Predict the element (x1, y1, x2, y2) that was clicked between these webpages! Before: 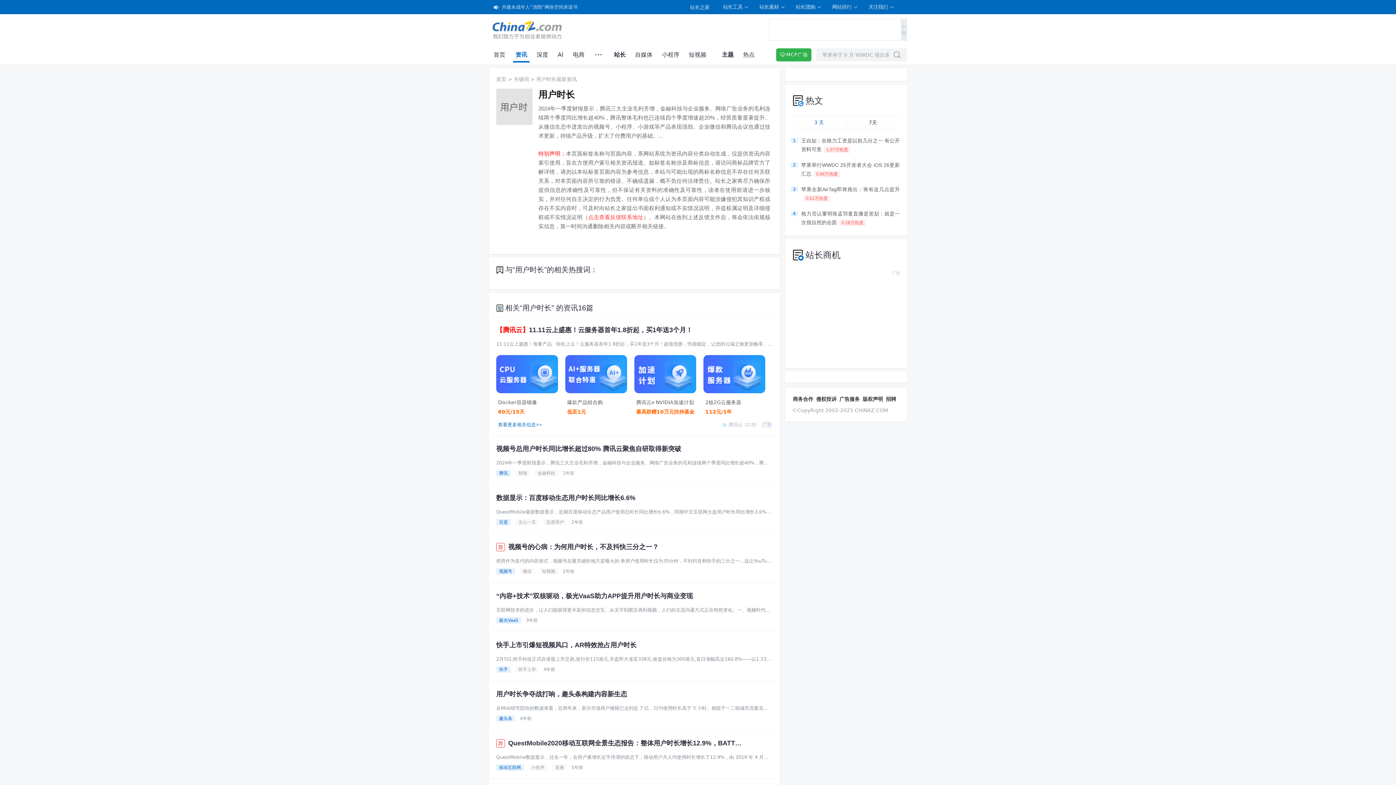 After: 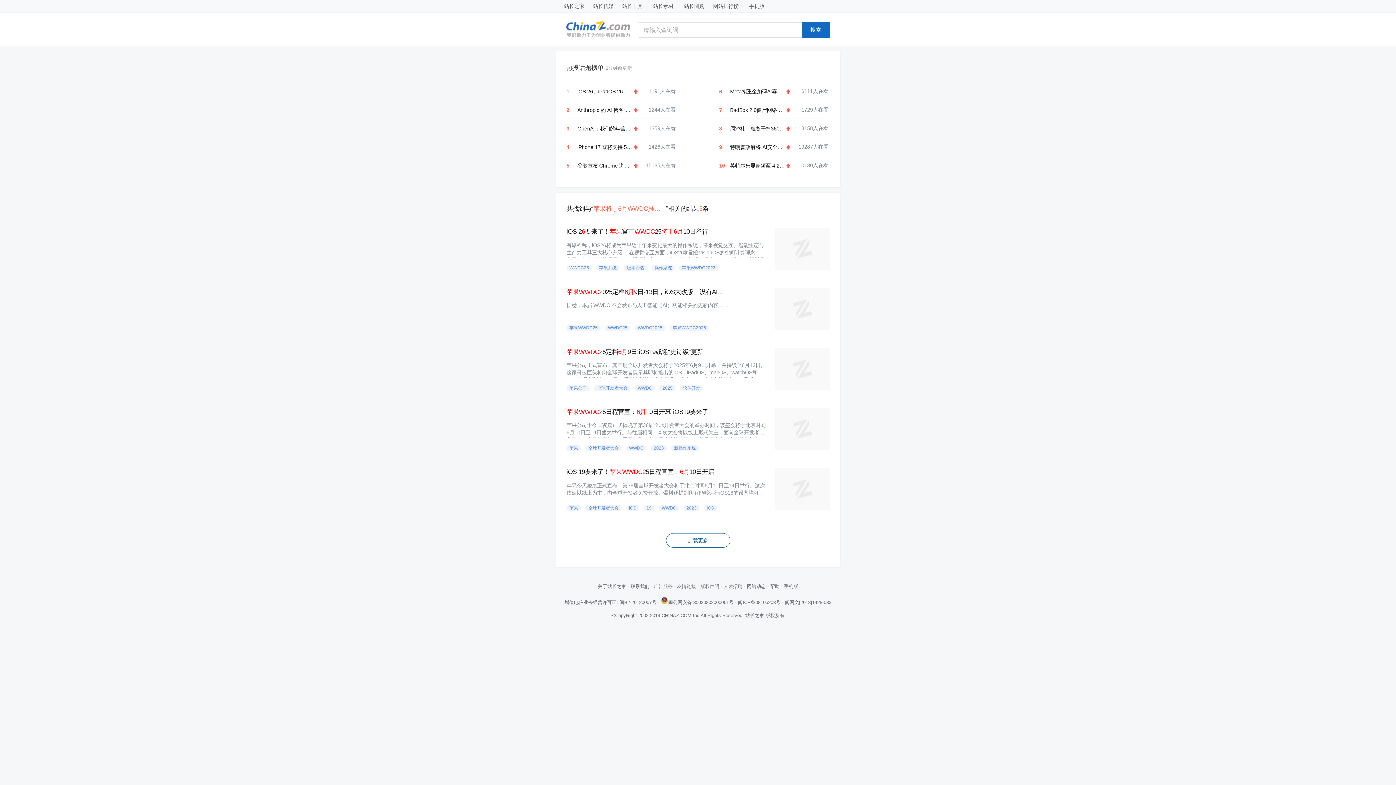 Action: bbox: (893, 48, 901, 61)